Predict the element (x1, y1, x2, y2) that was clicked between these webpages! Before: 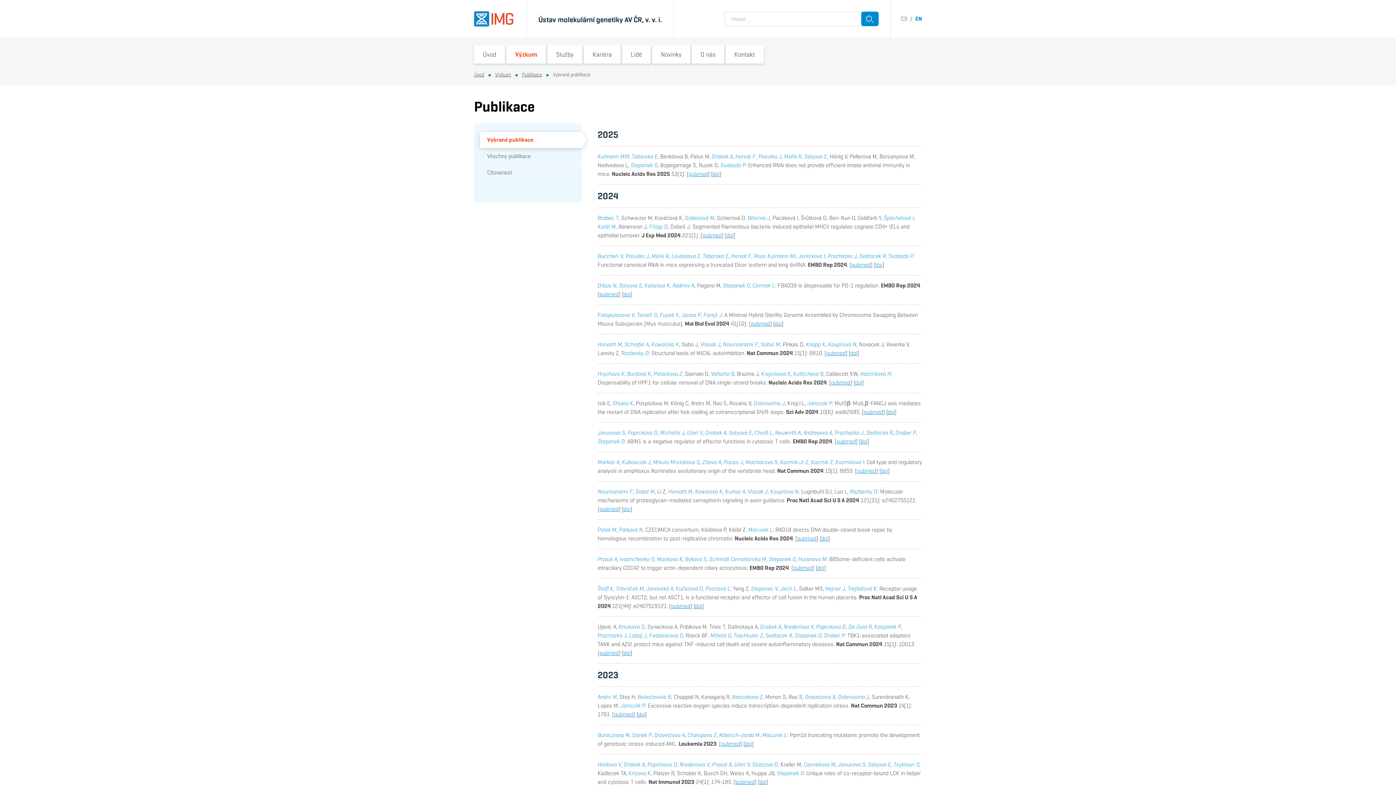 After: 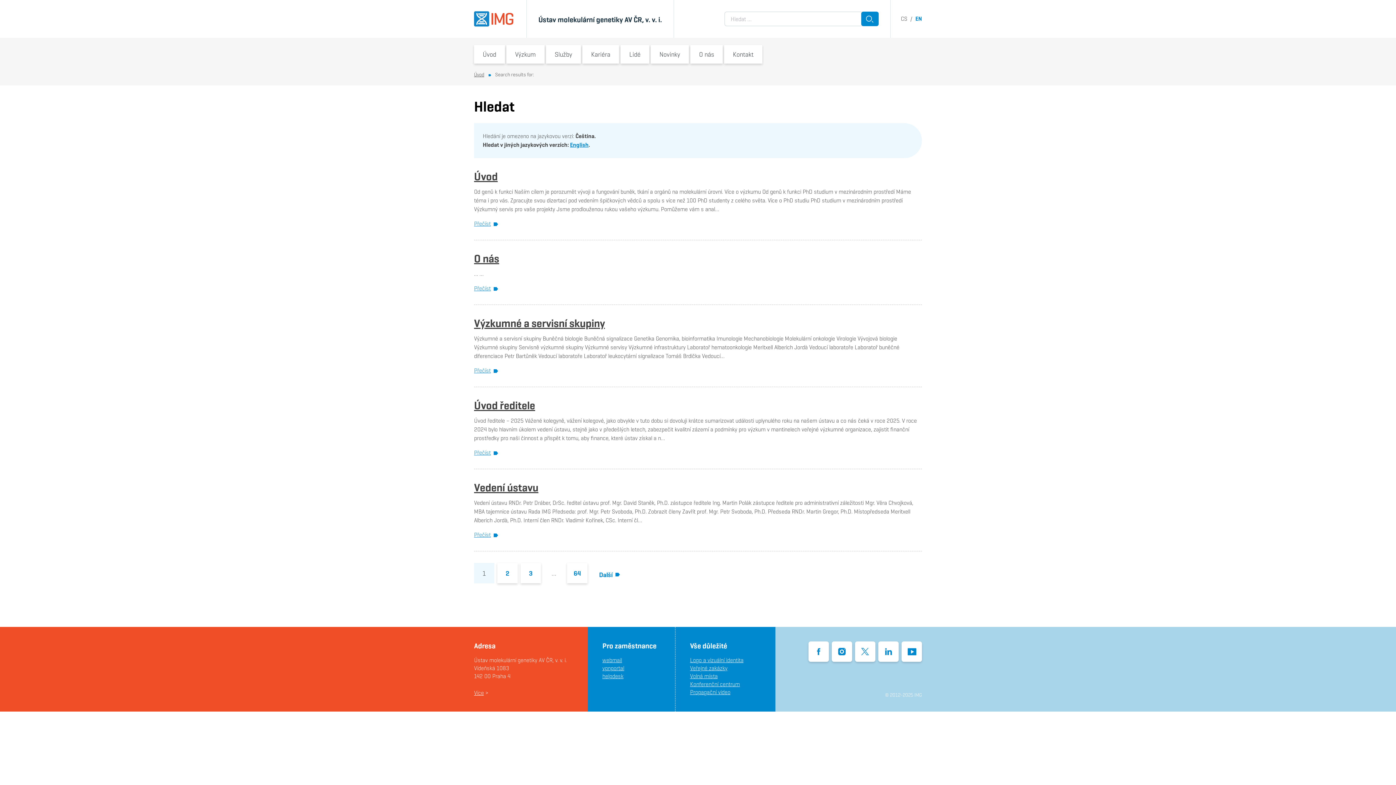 Action: label: Hledat bbox: (861, 11, 878, 26)